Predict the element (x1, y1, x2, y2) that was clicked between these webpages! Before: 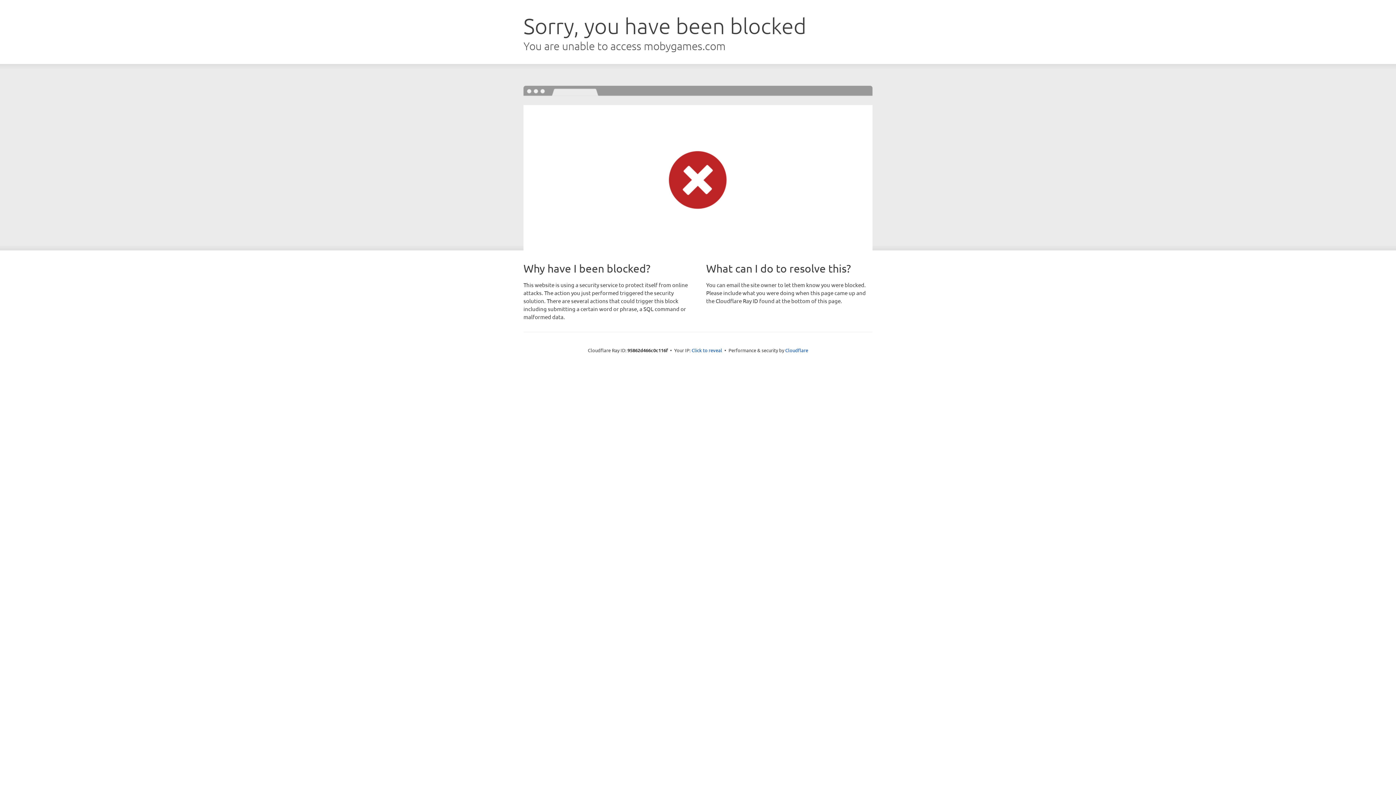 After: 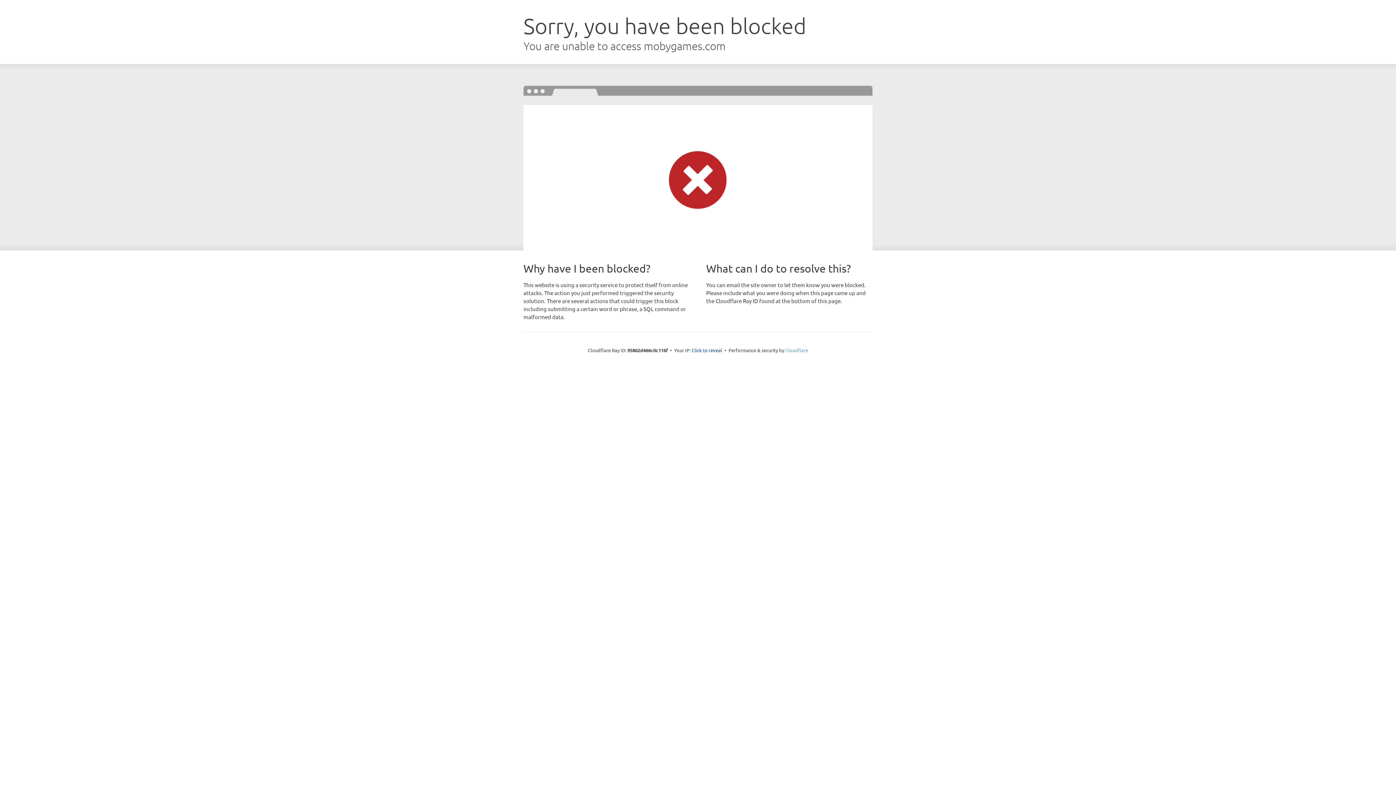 Action: bbox: (785, 347, 808, 353) label: Cloudflare